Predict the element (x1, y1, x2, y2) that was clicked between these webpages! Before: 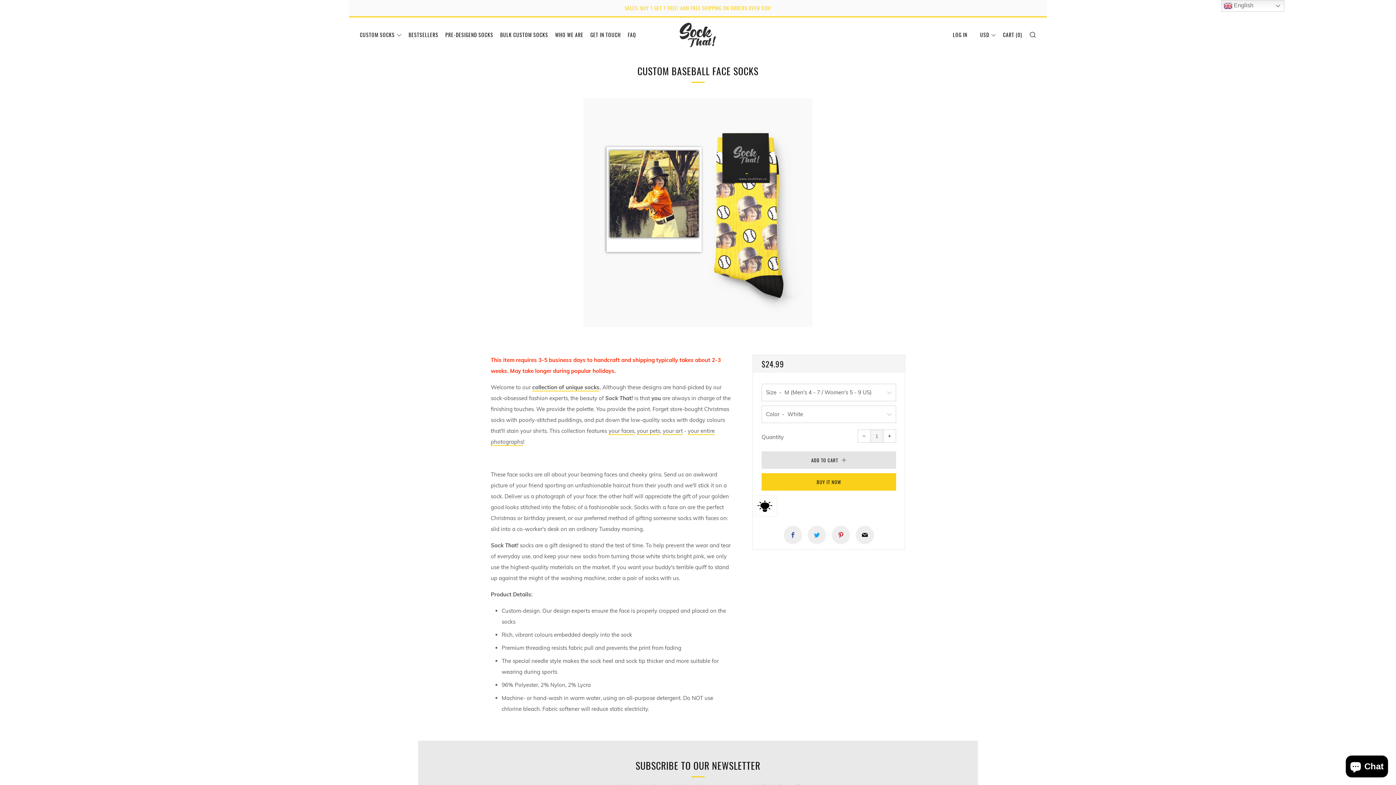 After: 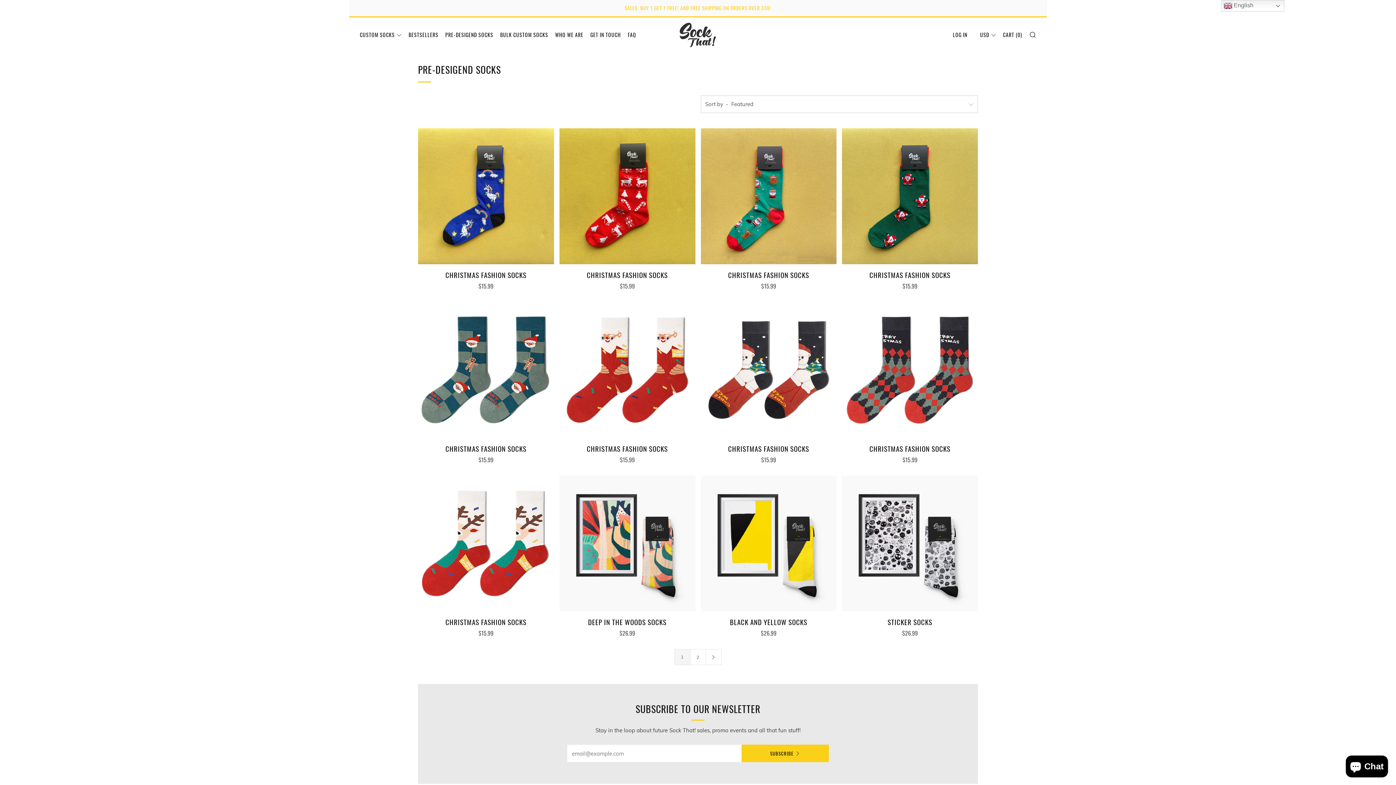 Action: bbox: (445, 30, 493, 38) label: PRE-DESIGEND SOCKS